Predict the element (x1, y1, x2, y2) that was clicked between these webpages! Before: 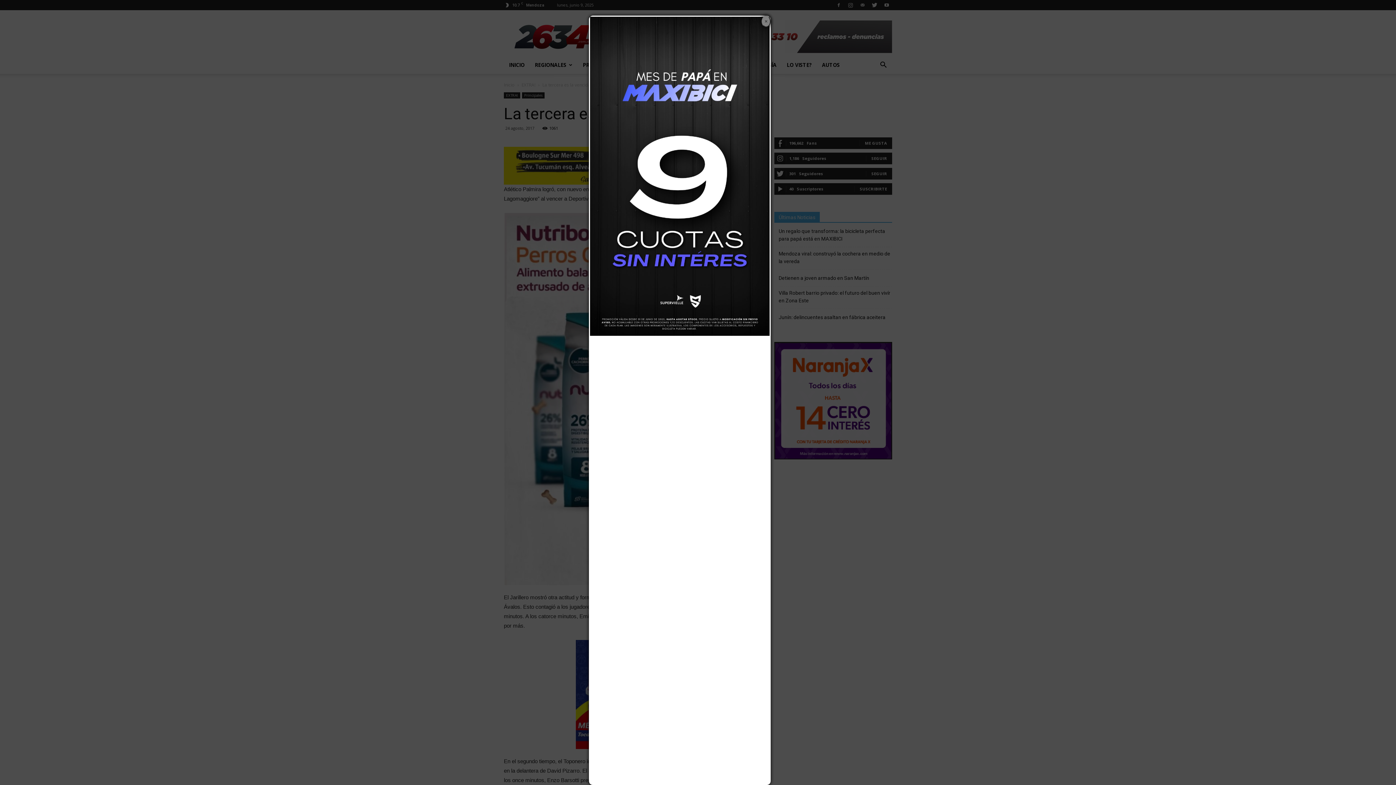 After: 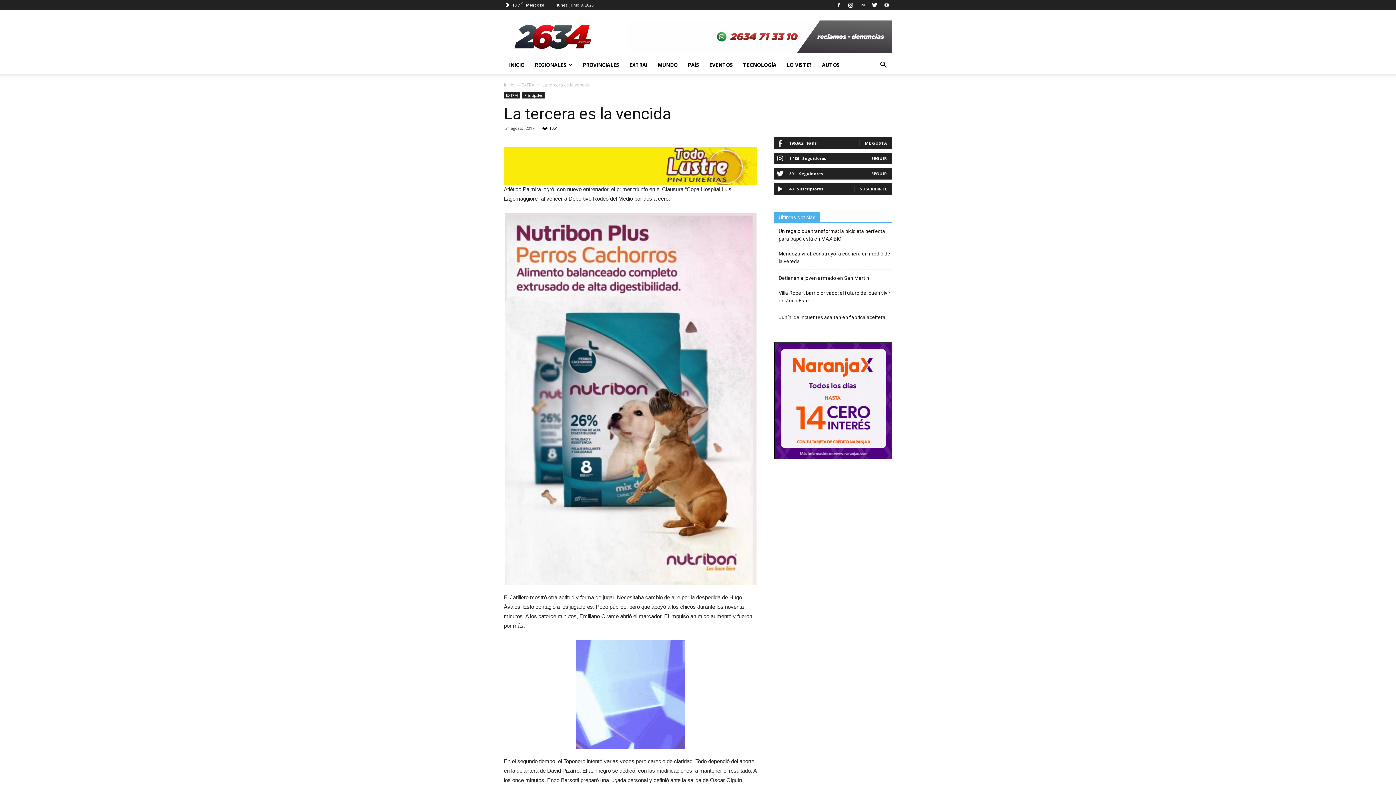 Action: bbox: (761, 15, 770, 27) label: ×